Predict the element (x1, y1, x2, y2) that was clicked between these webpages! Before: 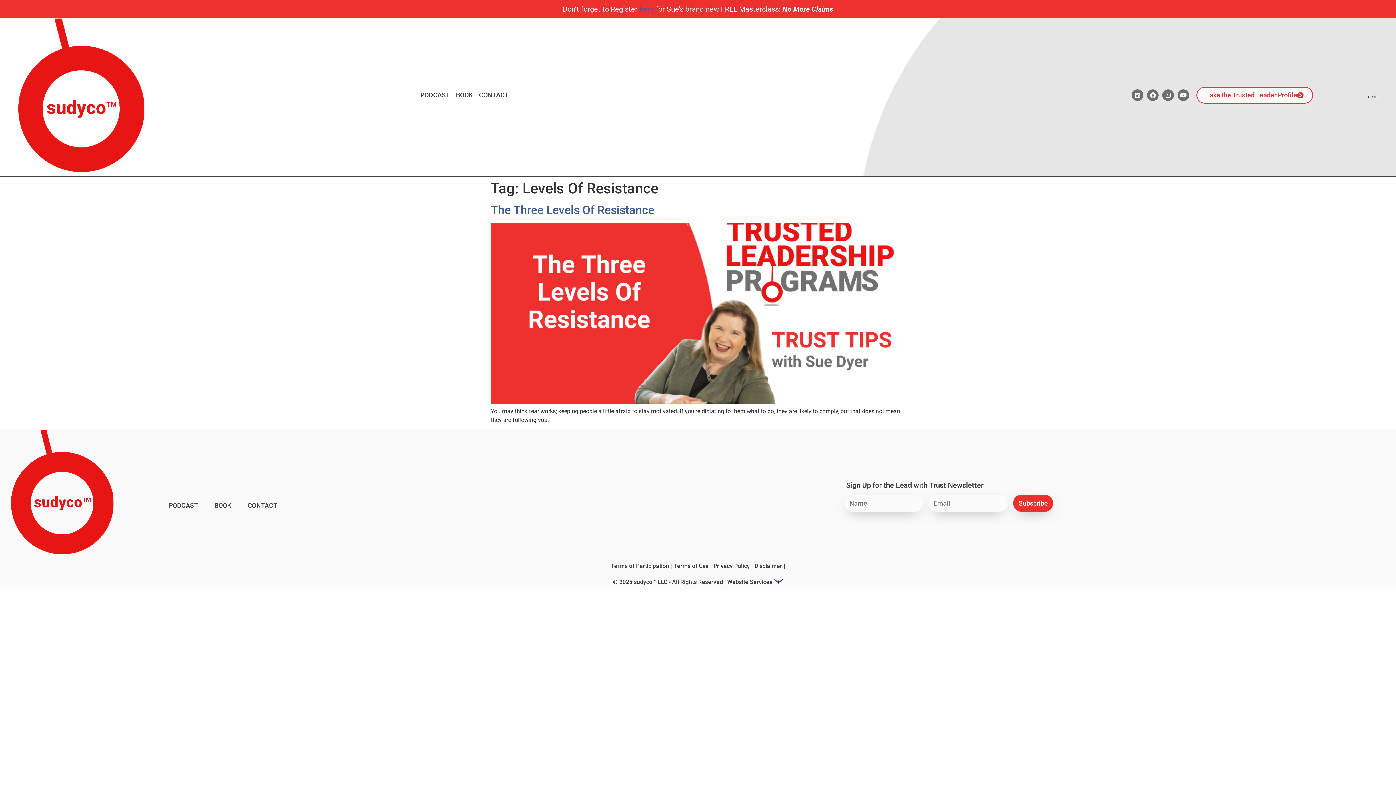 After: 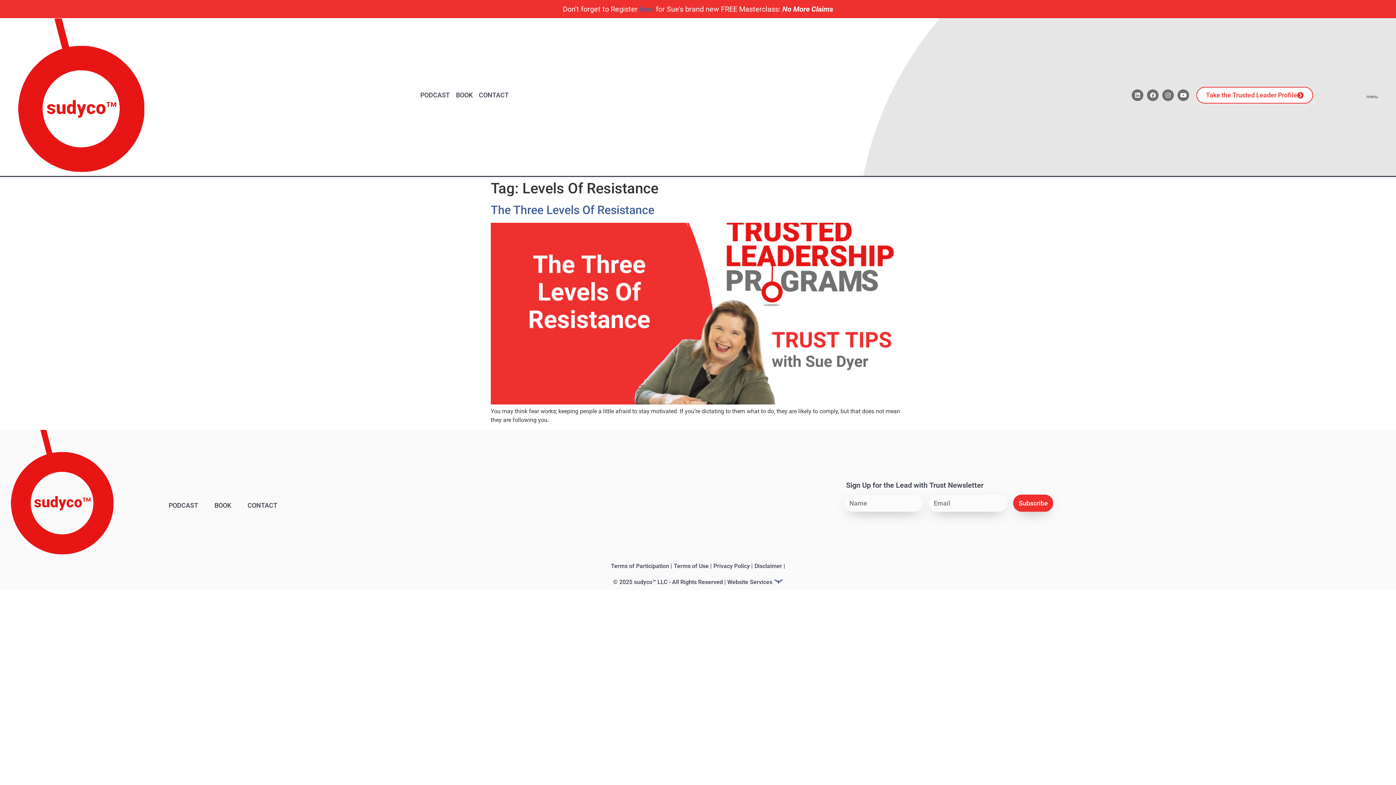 Action: bbox: (639, 4, 654, 13) label: here